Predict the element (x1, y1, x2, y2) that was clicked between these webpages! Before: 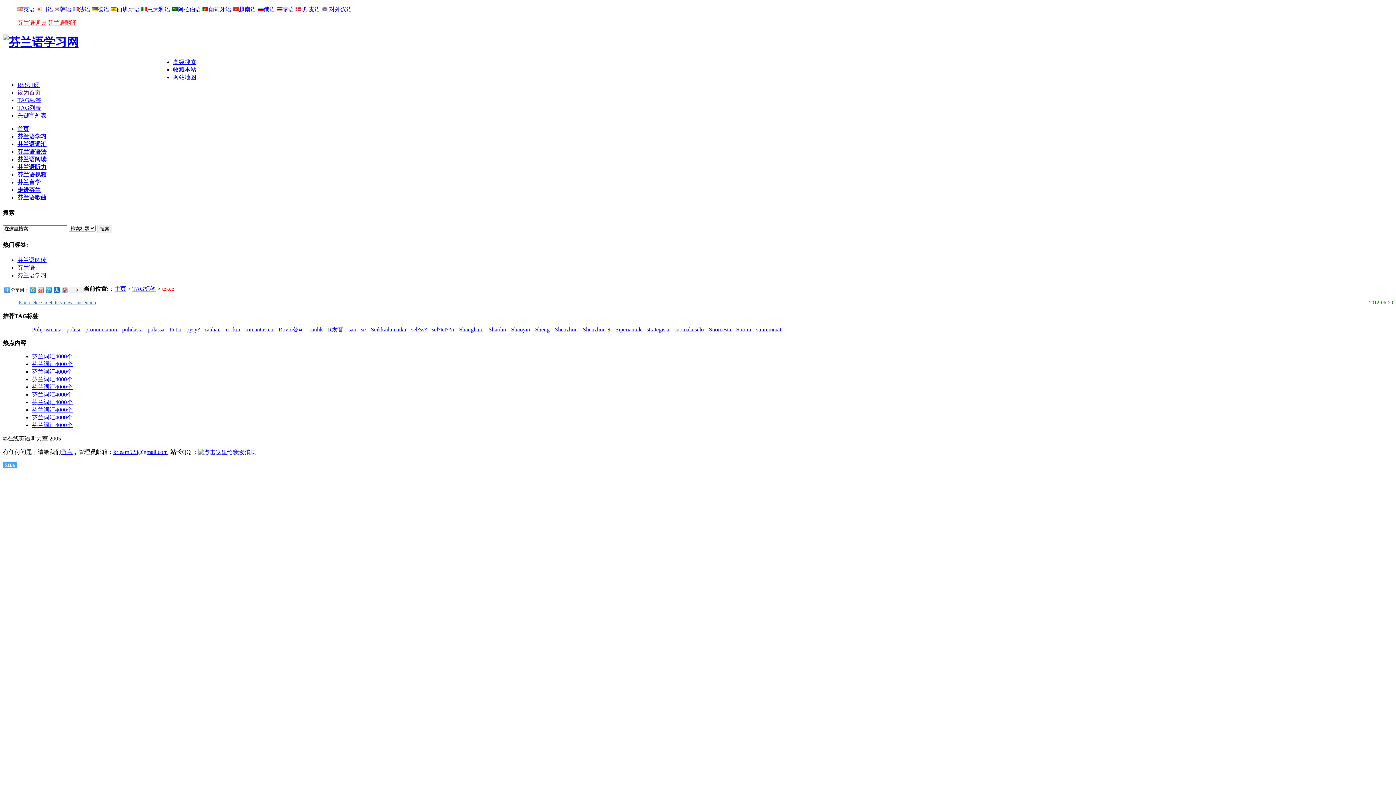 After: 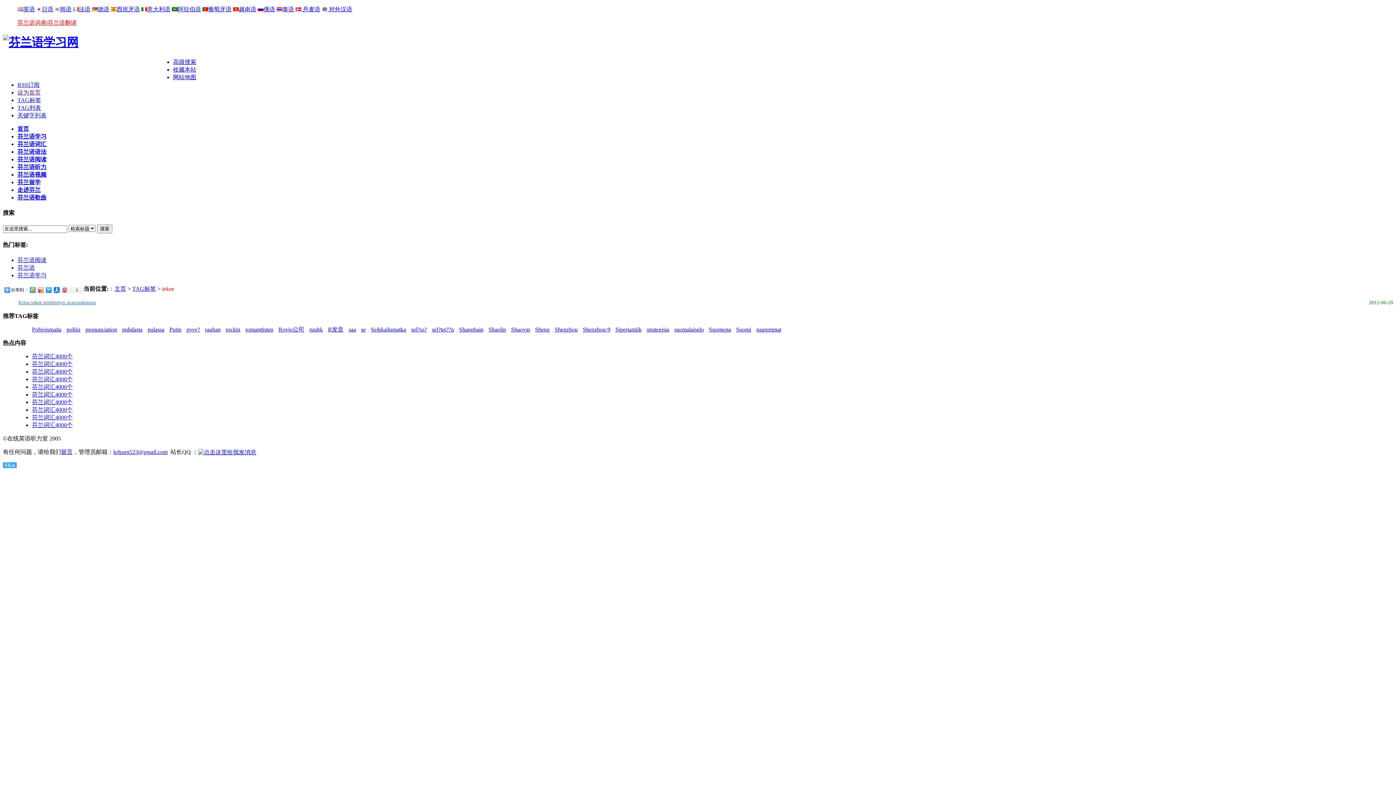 Action: bbox: (141, 6, 170, 12) label: 意大利语